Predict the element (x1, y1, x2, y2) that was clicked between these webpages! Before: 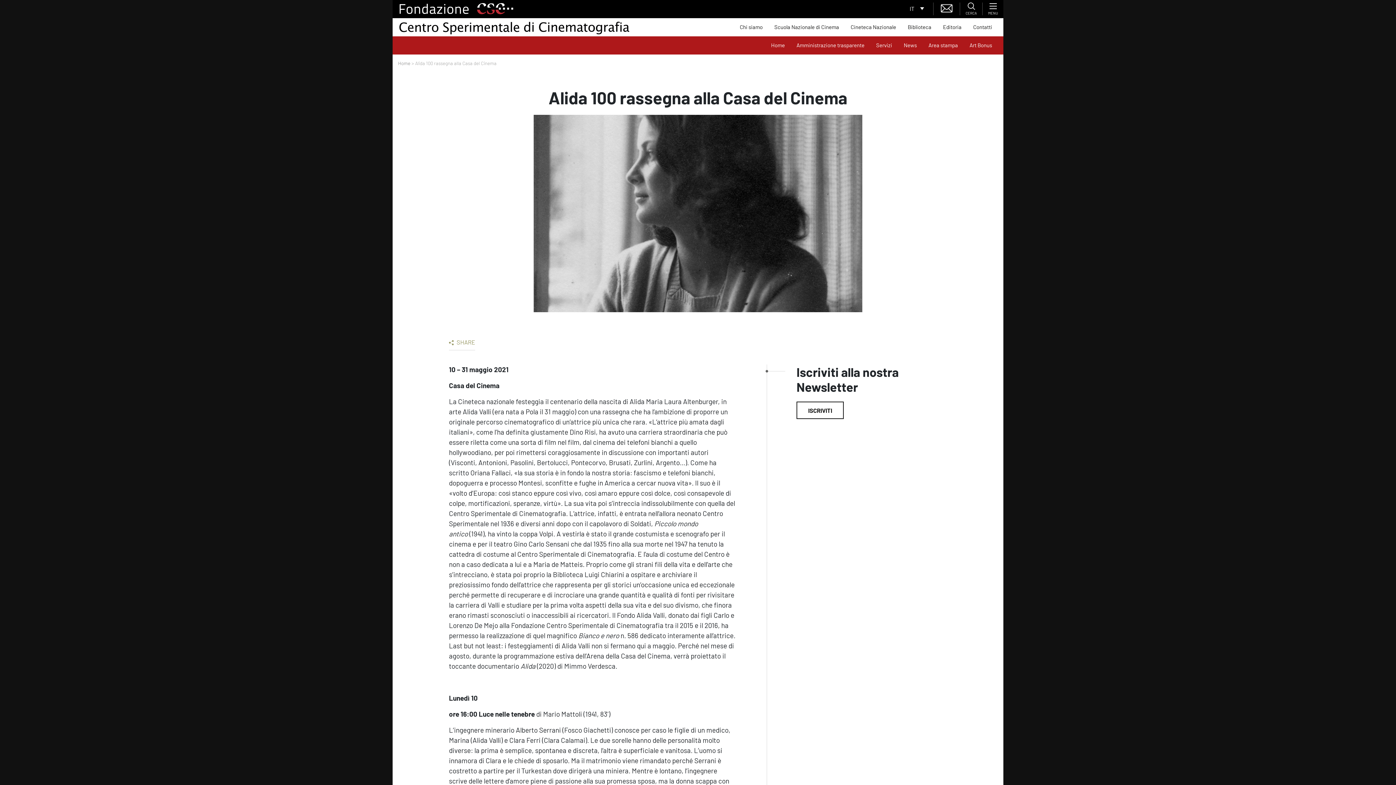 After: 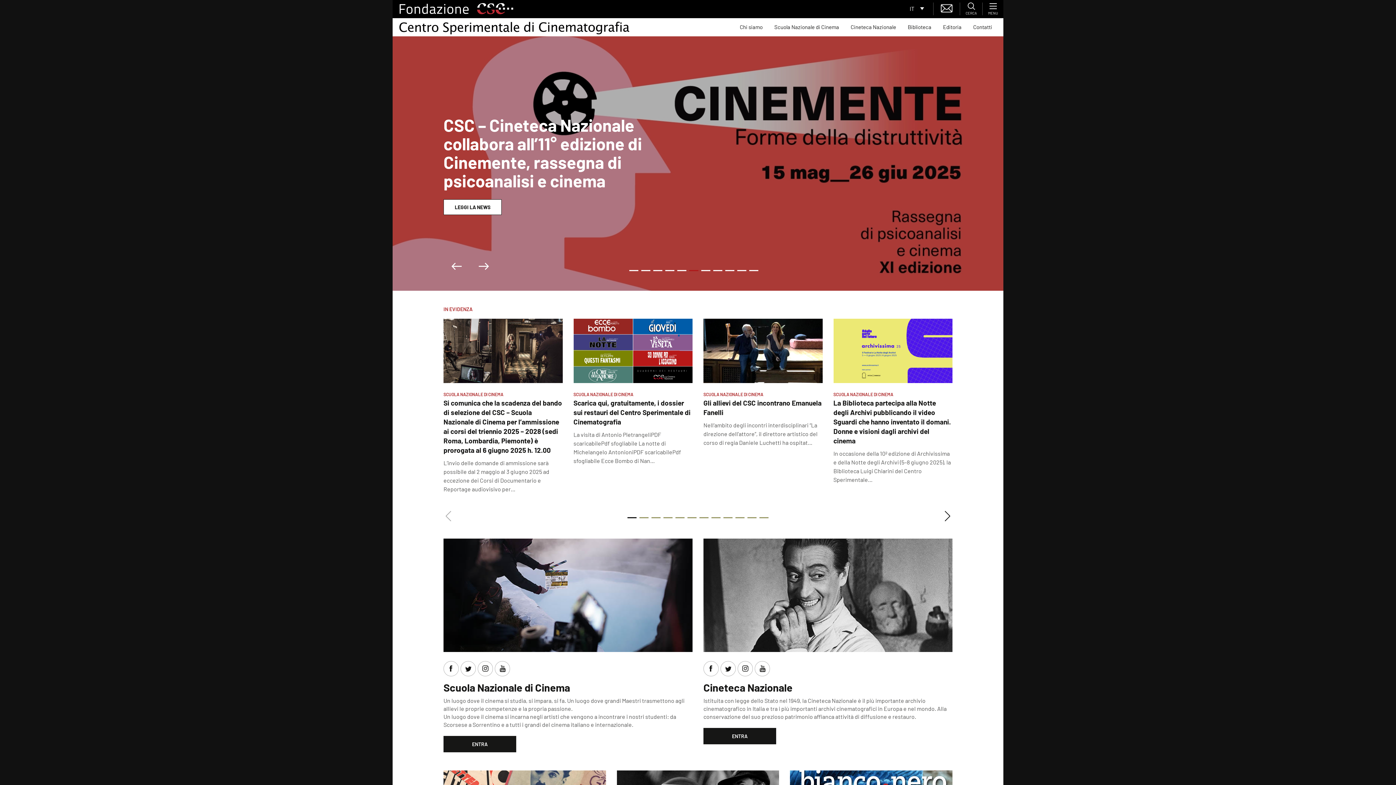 Action: bbox: (398, 1, 516, 19) label: Home Page